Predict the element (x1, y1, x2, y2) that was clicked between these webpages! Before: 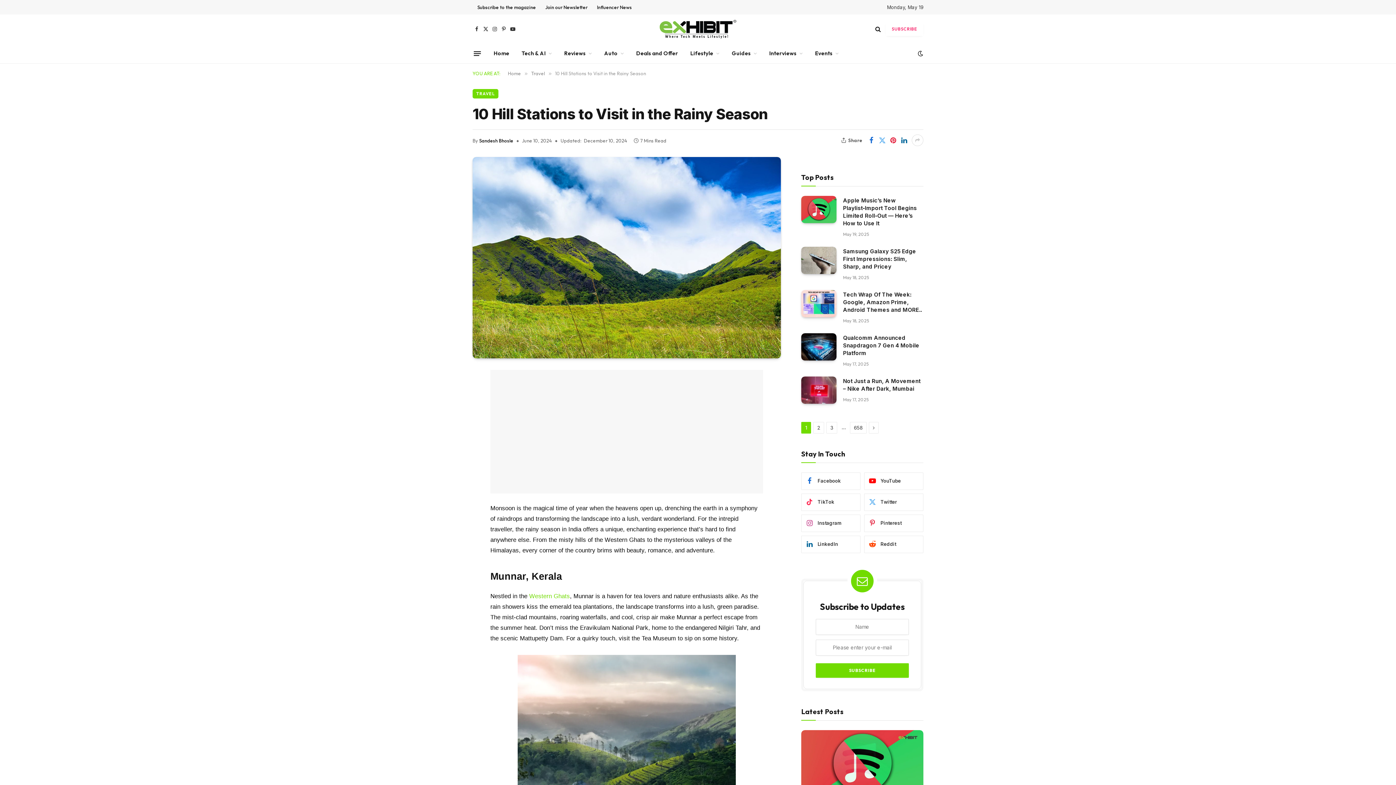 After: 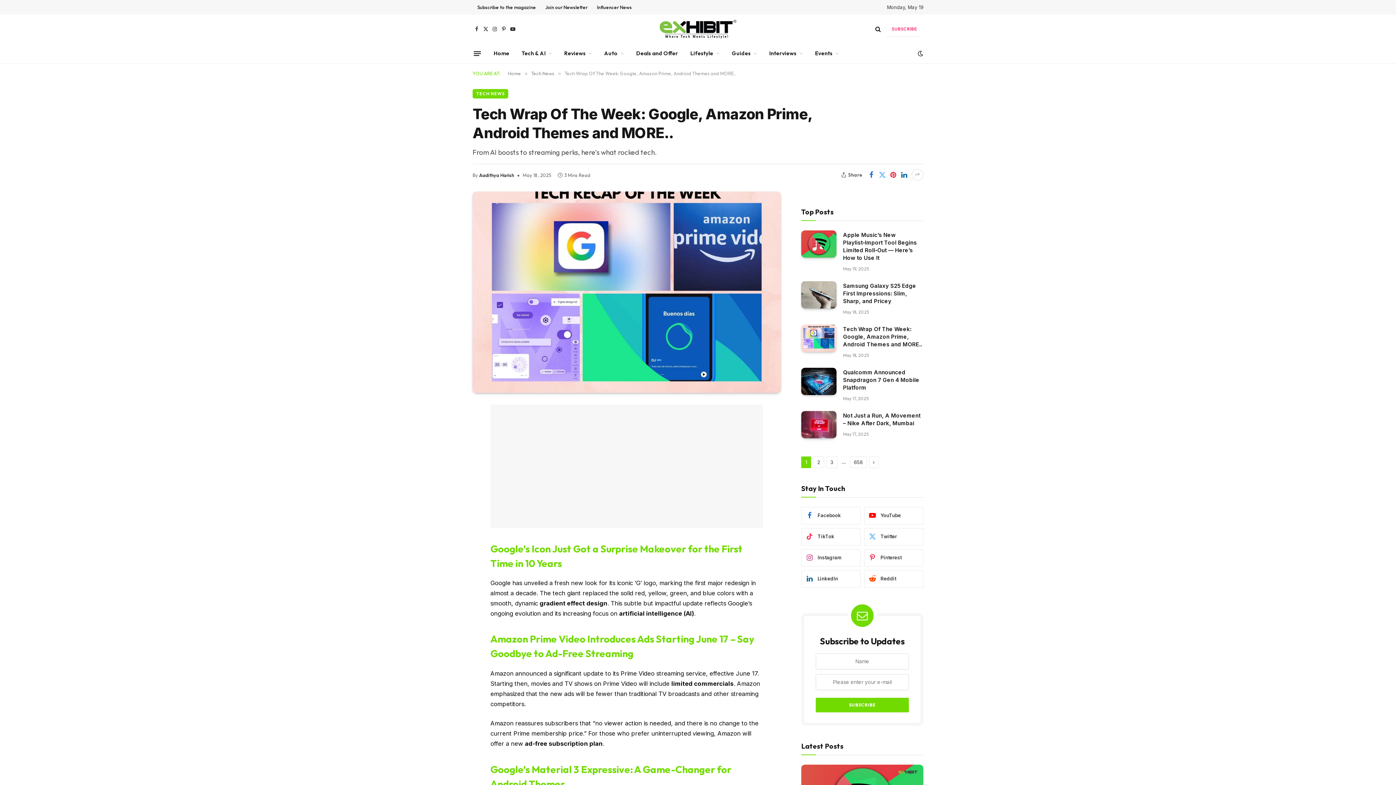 Action: label: Tech Wrap Of The Week: Google, Amazon Prime, Android Themes and MORE.. bbox: (843, 290, 923, 313)